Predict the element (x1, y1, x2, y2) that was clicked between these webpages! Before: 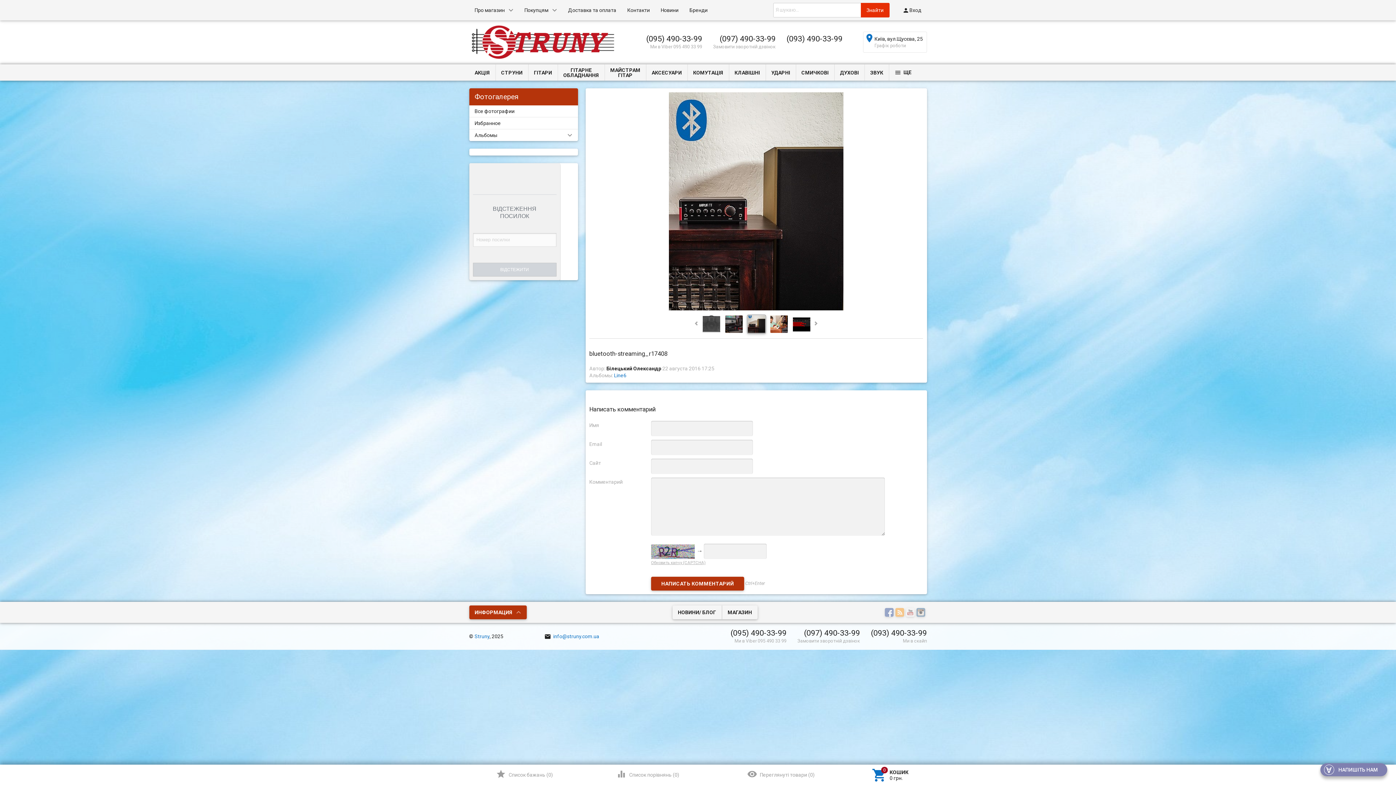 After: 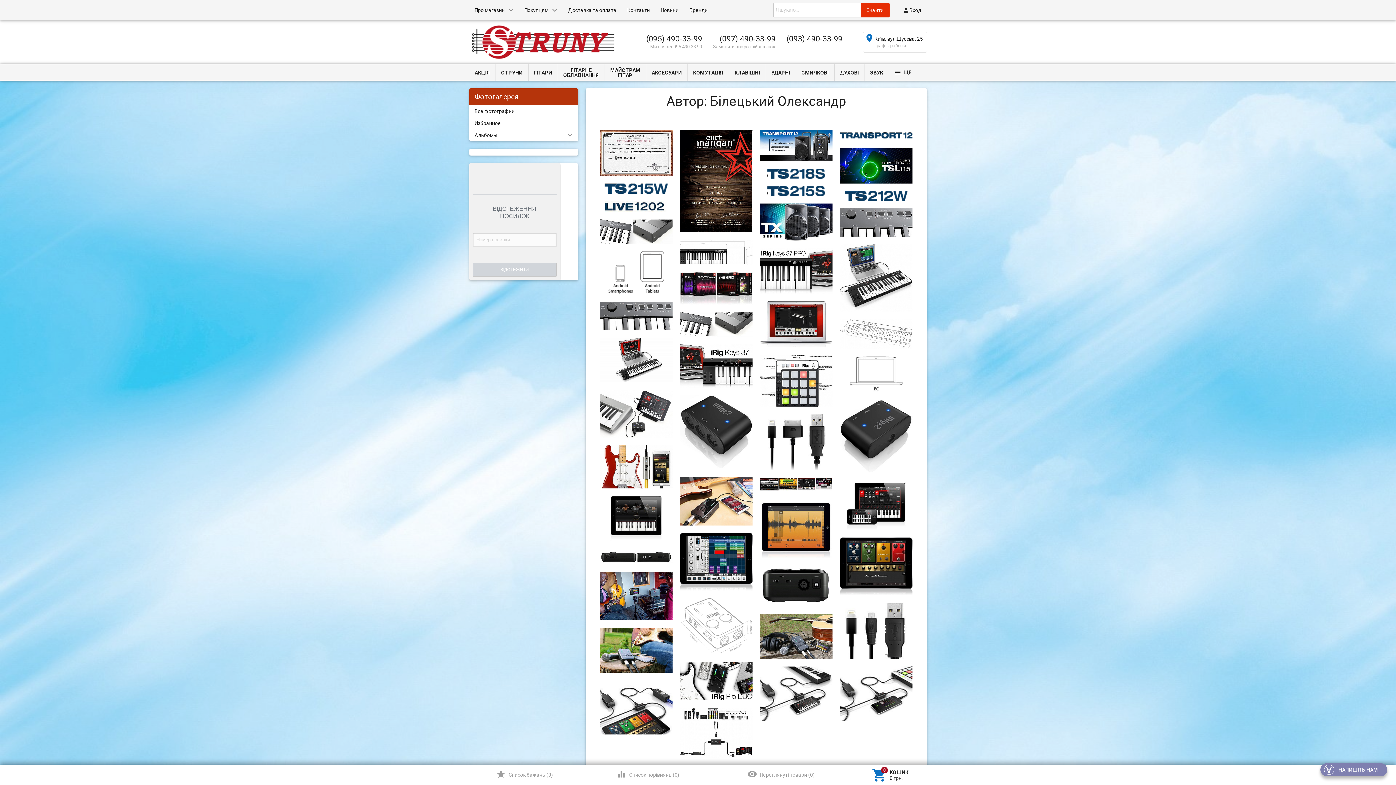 Action: bbox: (606, 365, 661, 371) label: Білецький Олександр